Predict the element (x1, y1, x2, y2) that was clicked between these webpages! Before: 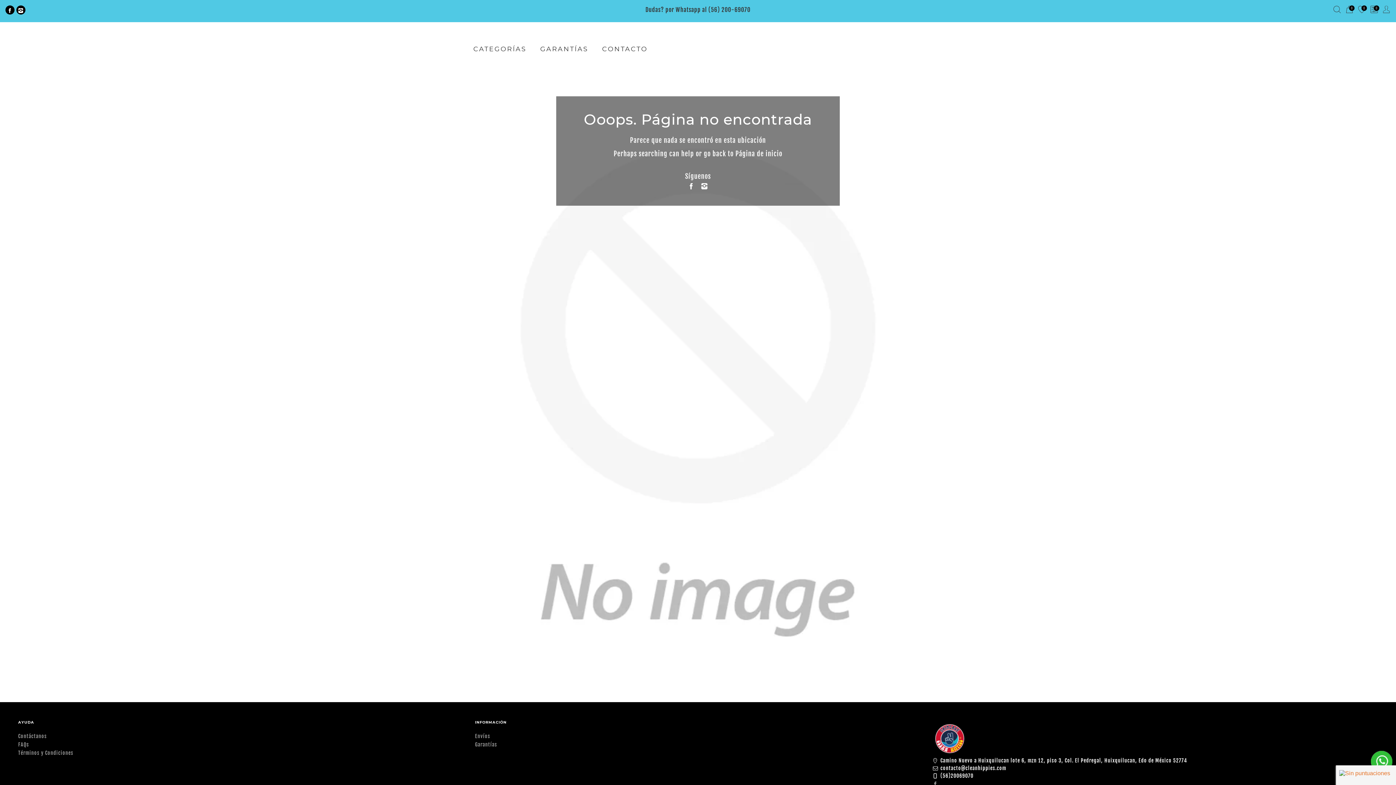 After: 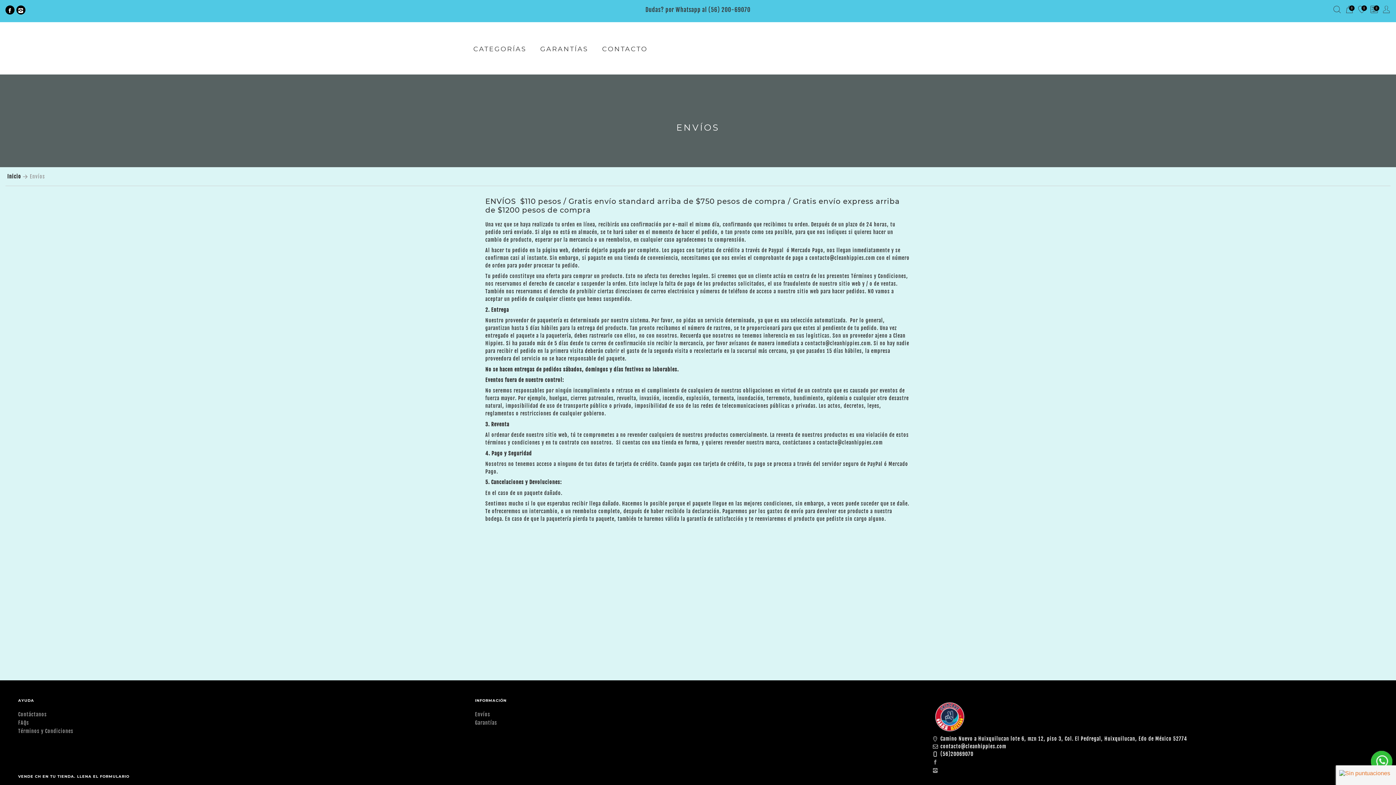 Action: label: Envíos bbox: (475, 733, 490, 739)